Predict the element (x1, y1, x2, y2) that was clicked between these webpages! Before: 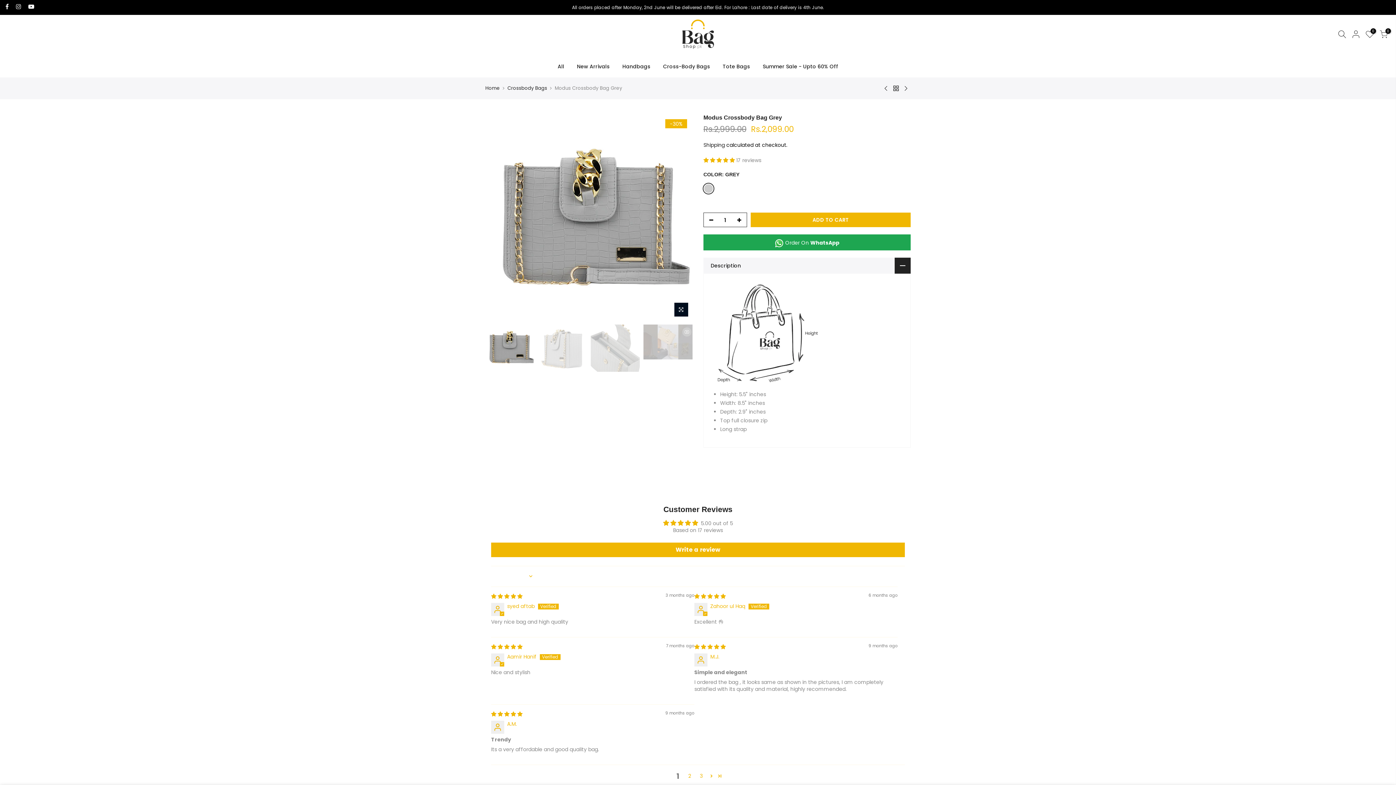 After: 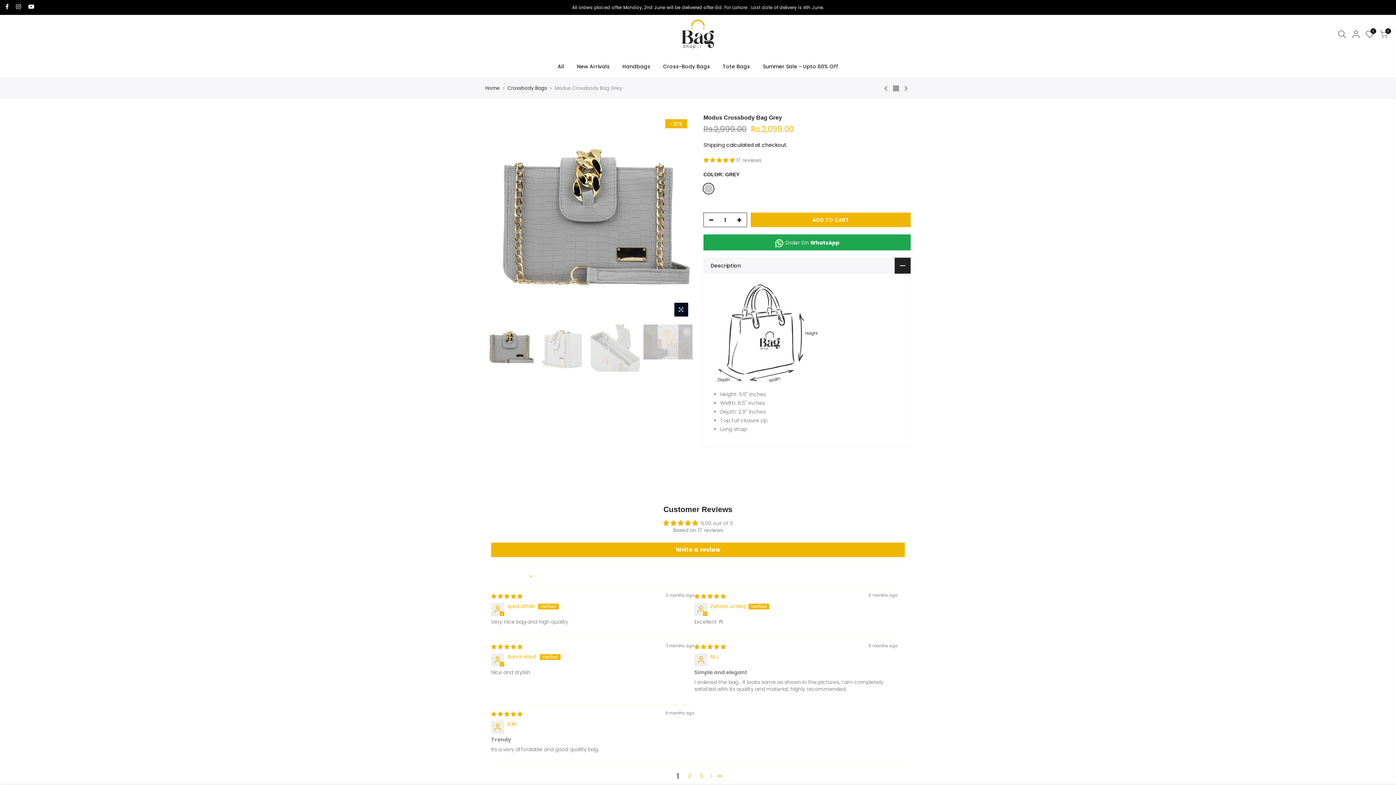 Action: bbox: (707, 772, 715, 780) label: Page 2